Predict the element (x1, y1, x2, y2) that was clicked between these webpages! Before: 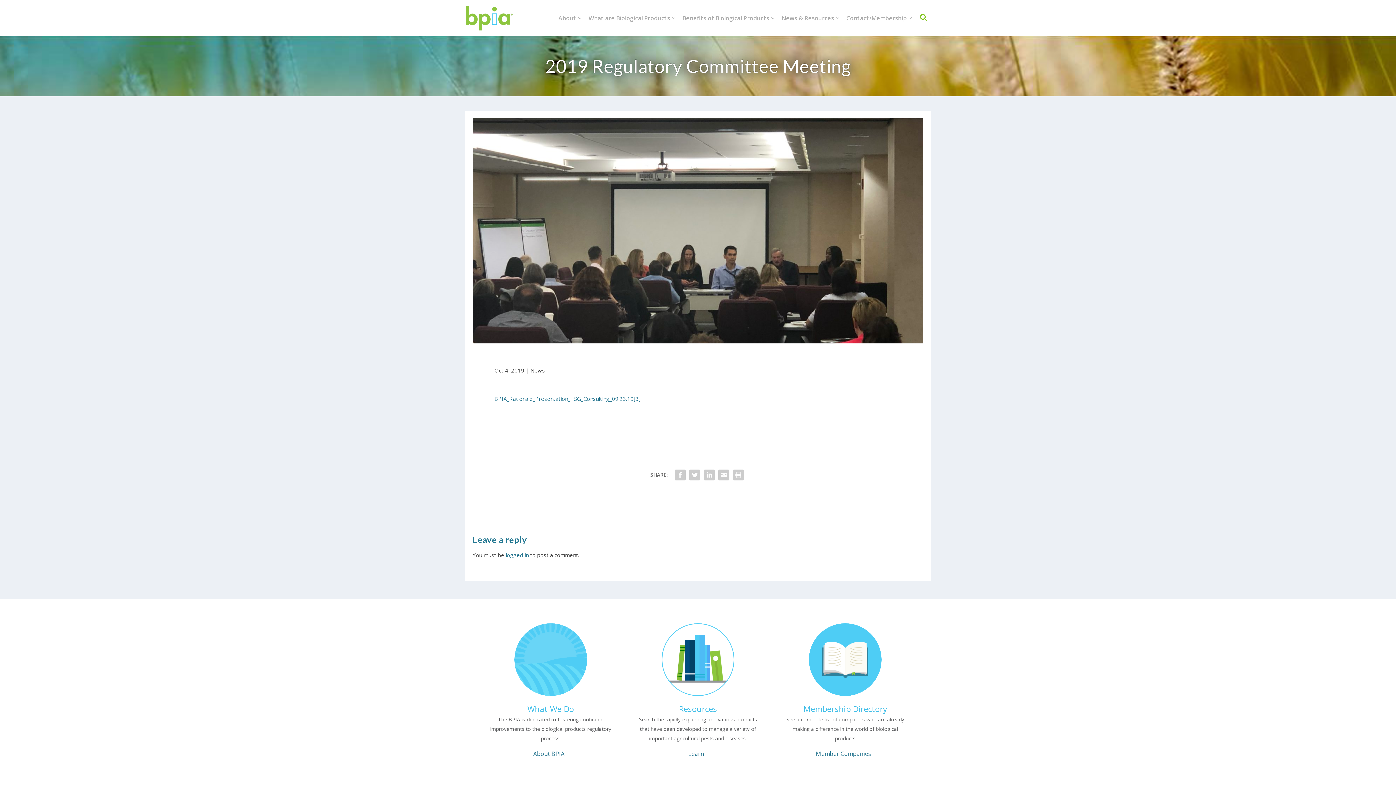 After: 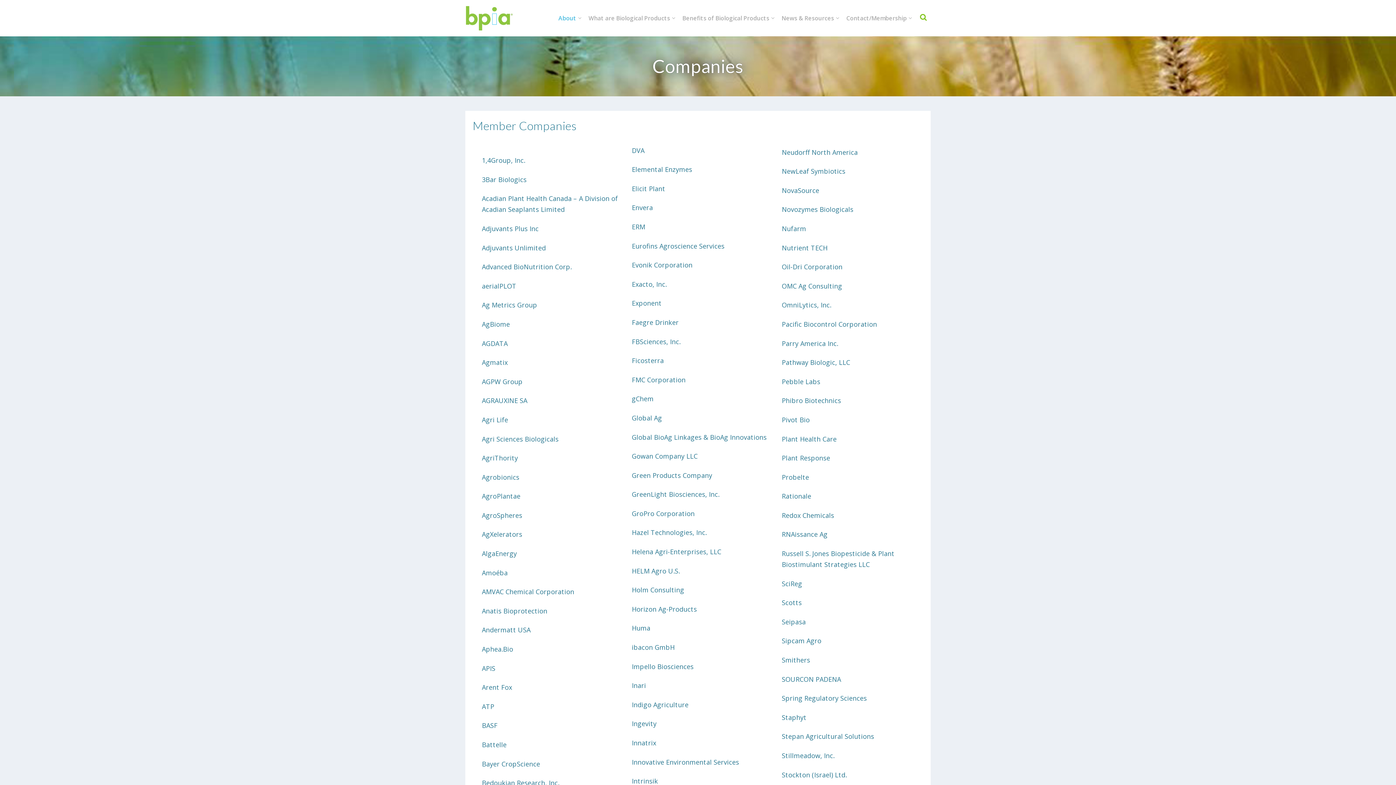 Action: bbox: (783, 623, 907, 696)